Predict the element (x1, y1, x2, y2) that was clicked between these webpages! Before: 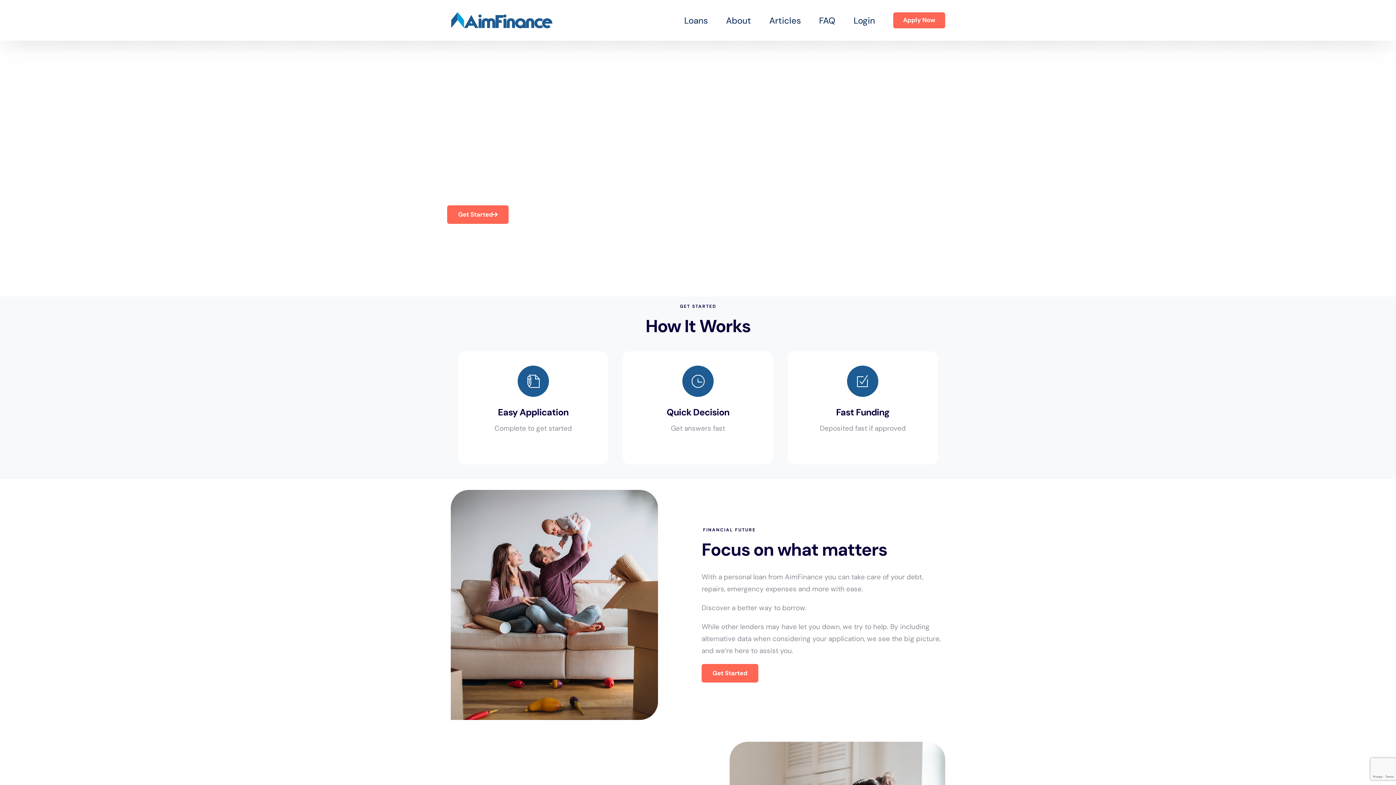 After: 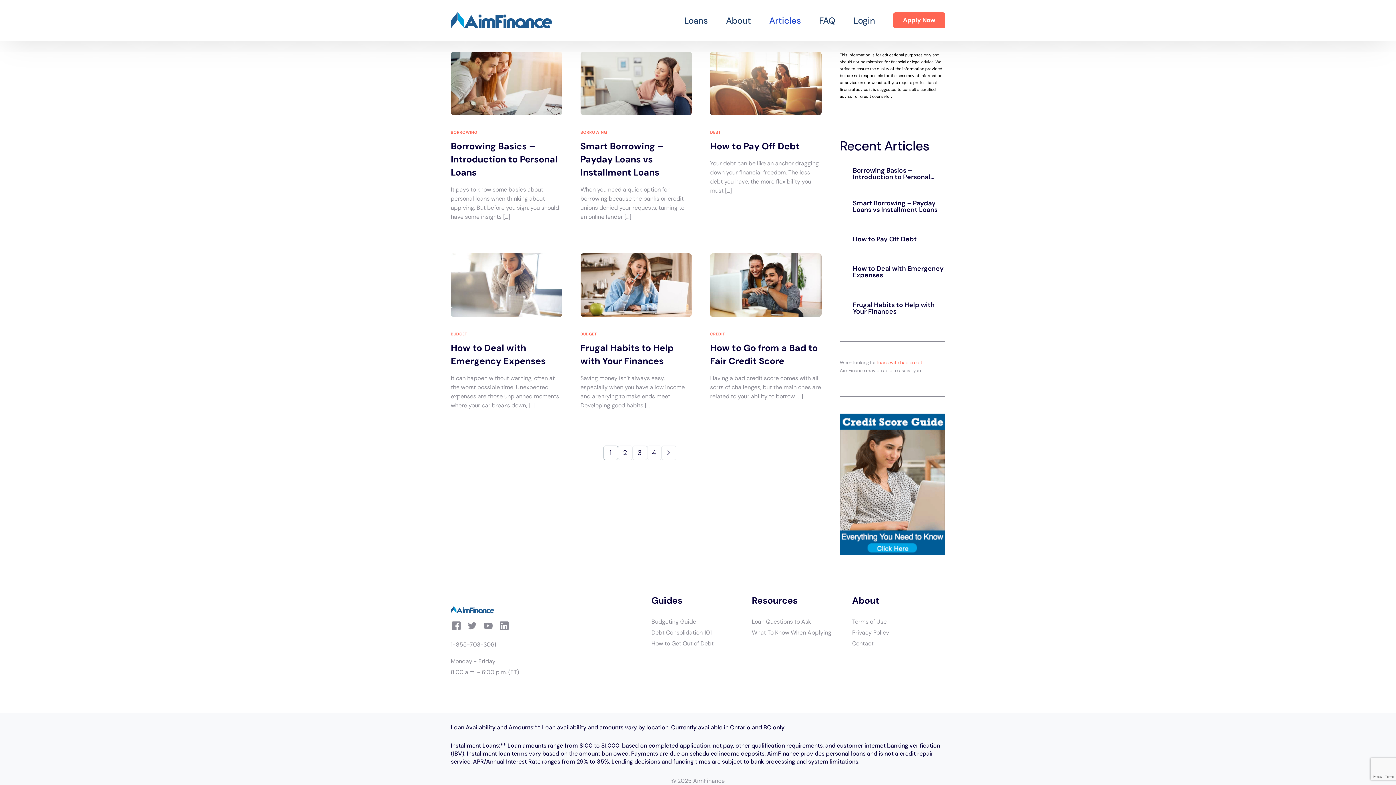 Action: label: Articles bbox: (760, 0, 810, 40)